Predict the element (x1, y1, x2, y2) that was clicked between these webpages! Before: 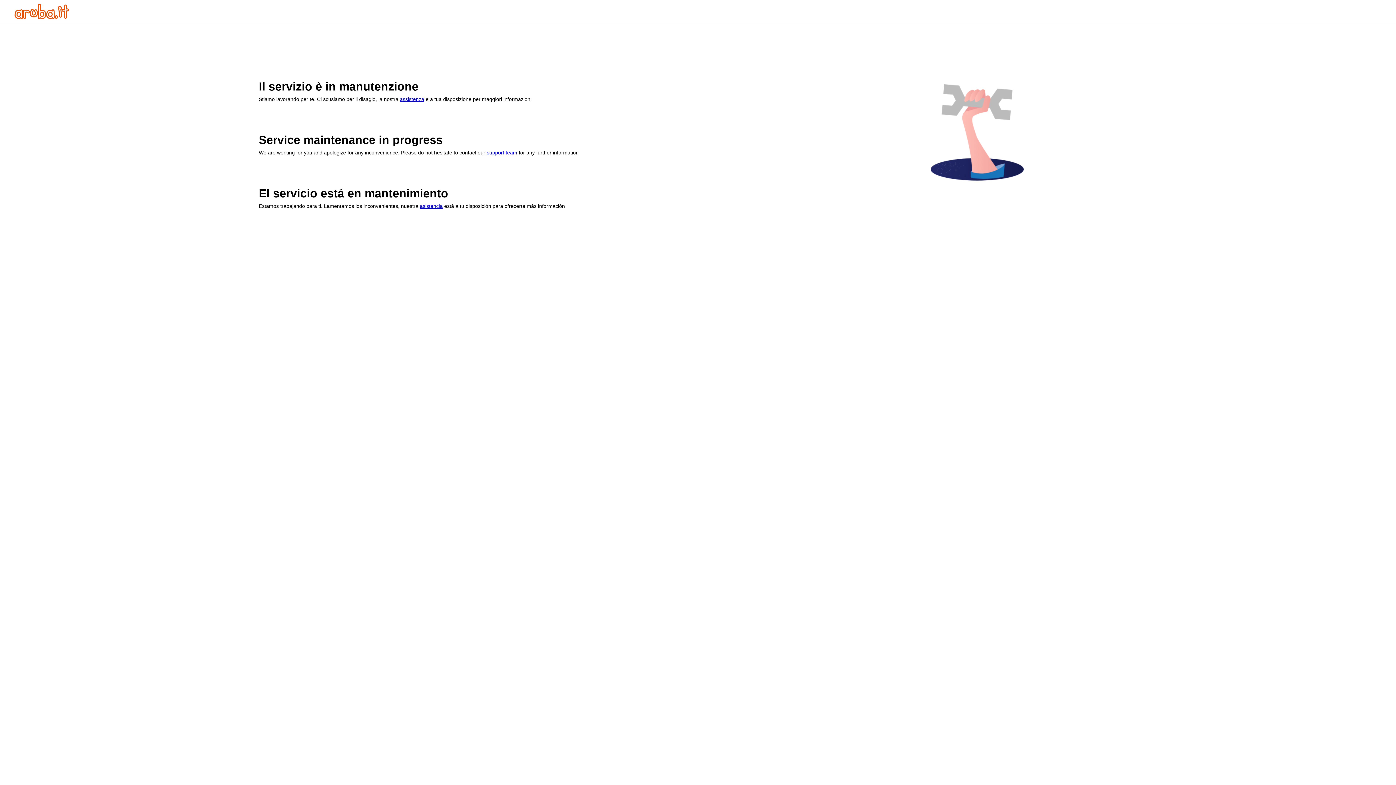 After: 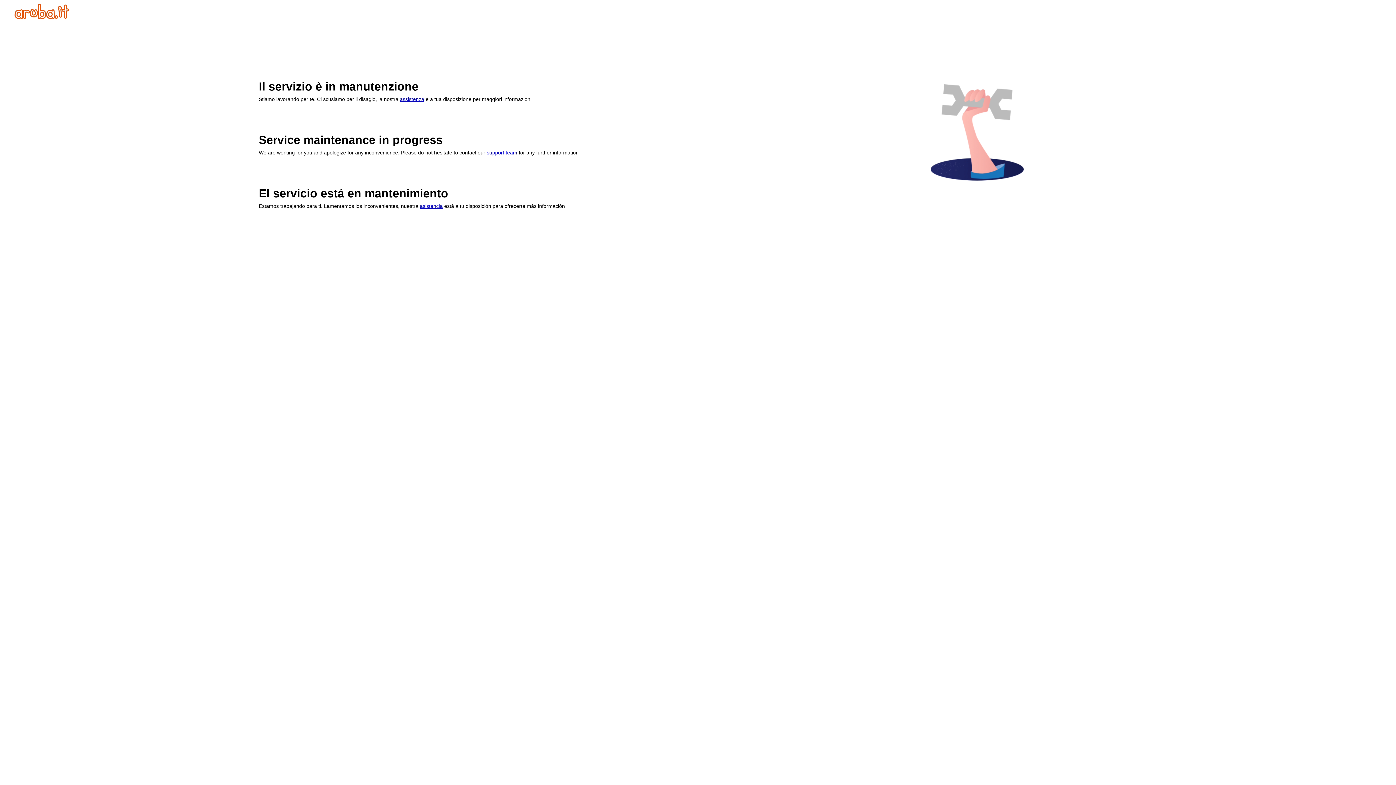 Action: bbox: (400, 96, 424, 102) label: assistenza